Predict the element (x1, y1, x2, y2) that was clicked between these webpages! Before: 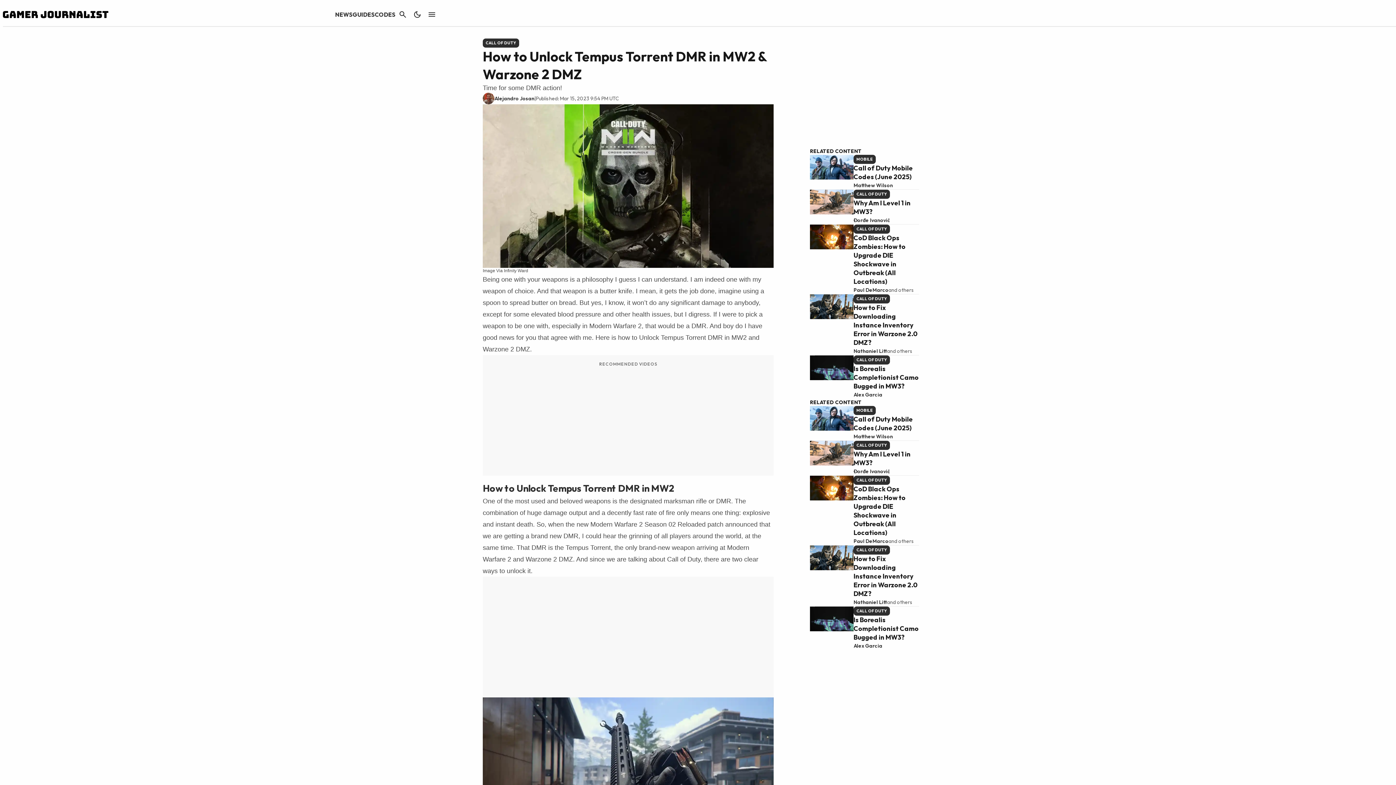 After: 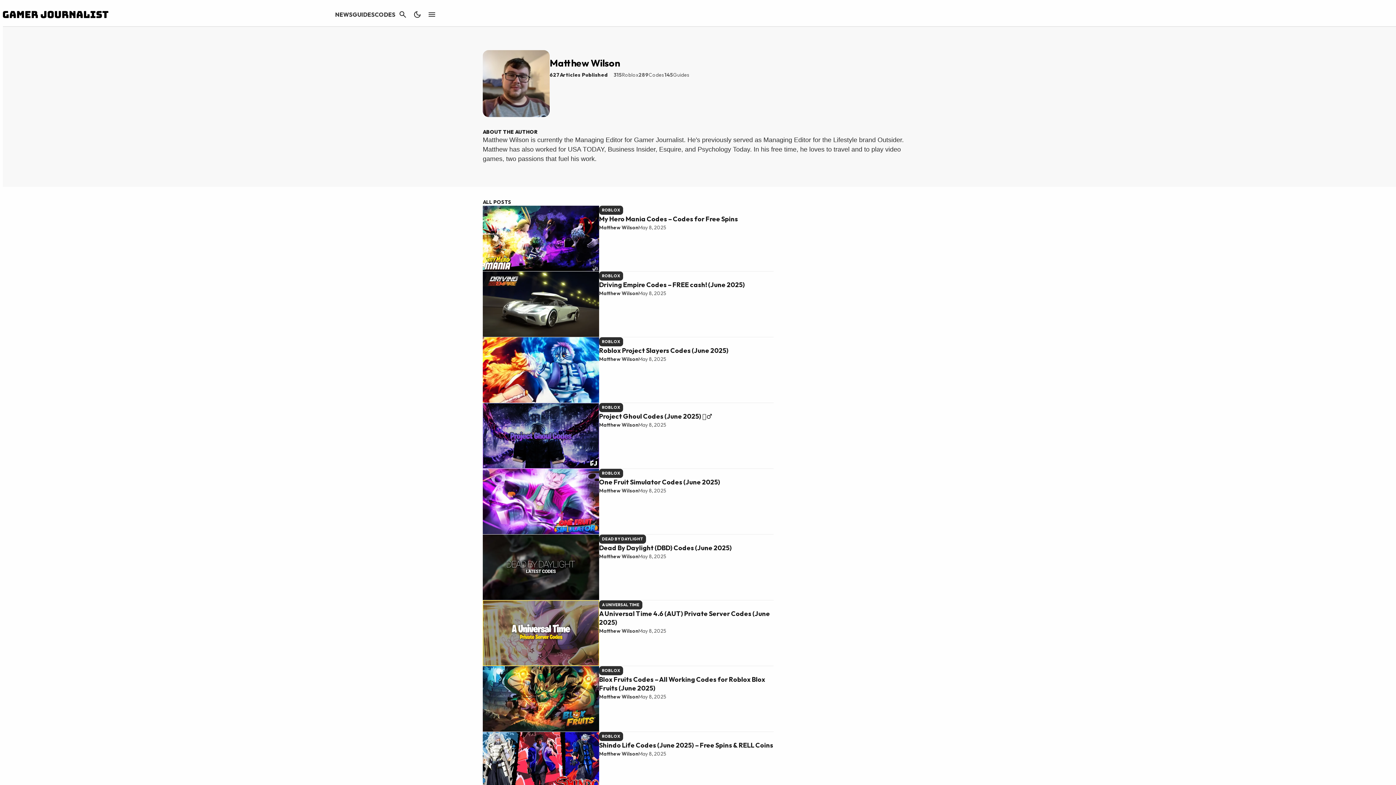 Action: bbox: (853, 432, 893, 440) label: Matthew Wilson